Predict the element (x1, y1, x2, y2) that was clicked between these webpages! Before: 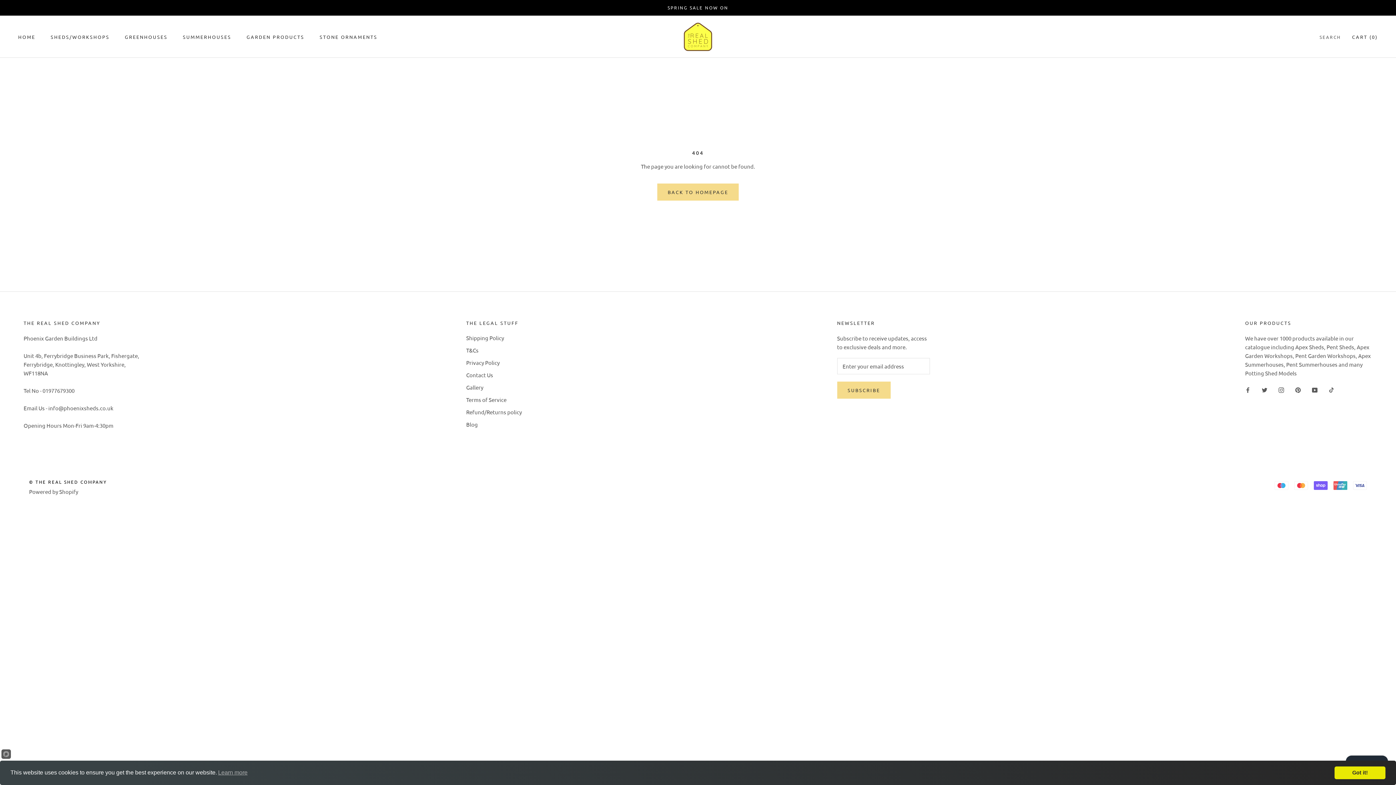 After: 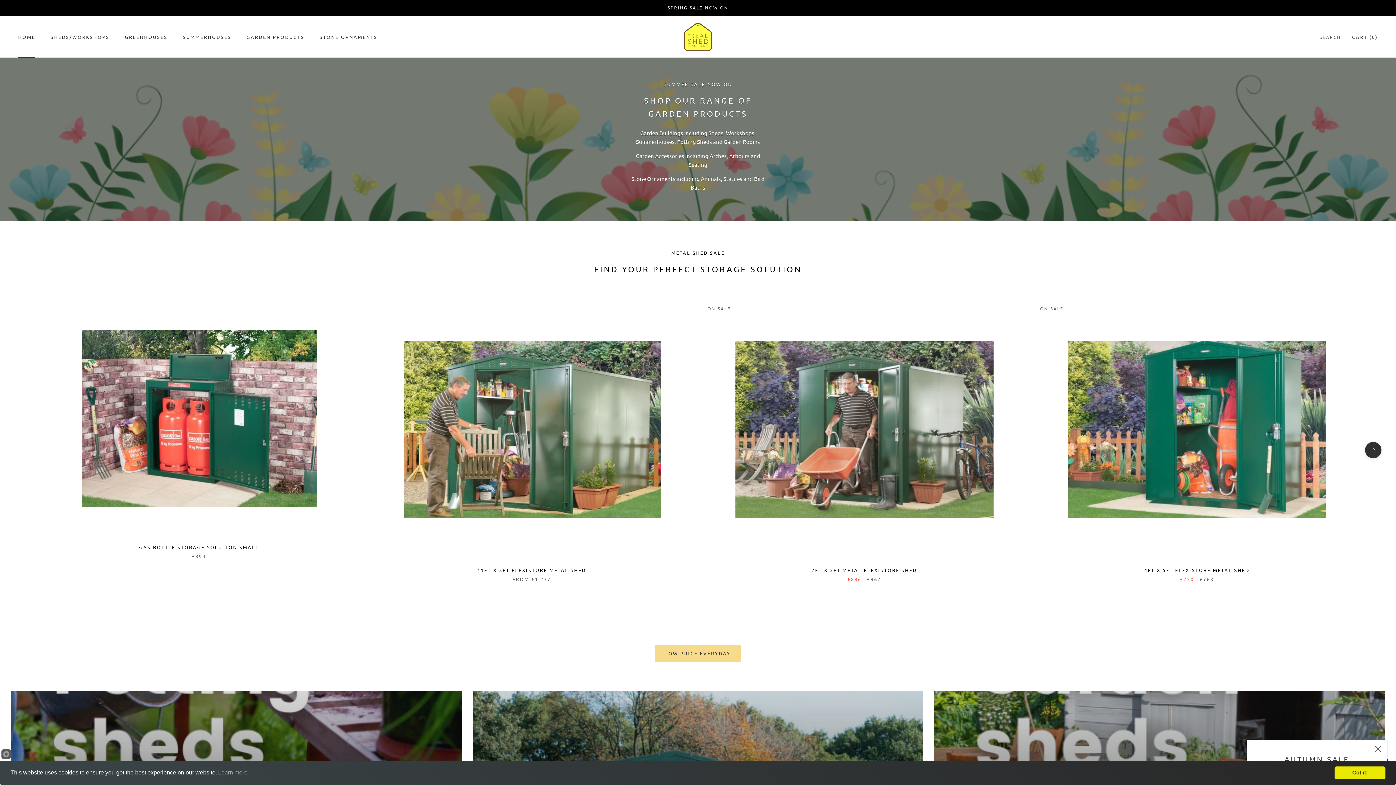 Action: label: BACK TO HOMEPAGE bbox: (657, 183, 739, 200)